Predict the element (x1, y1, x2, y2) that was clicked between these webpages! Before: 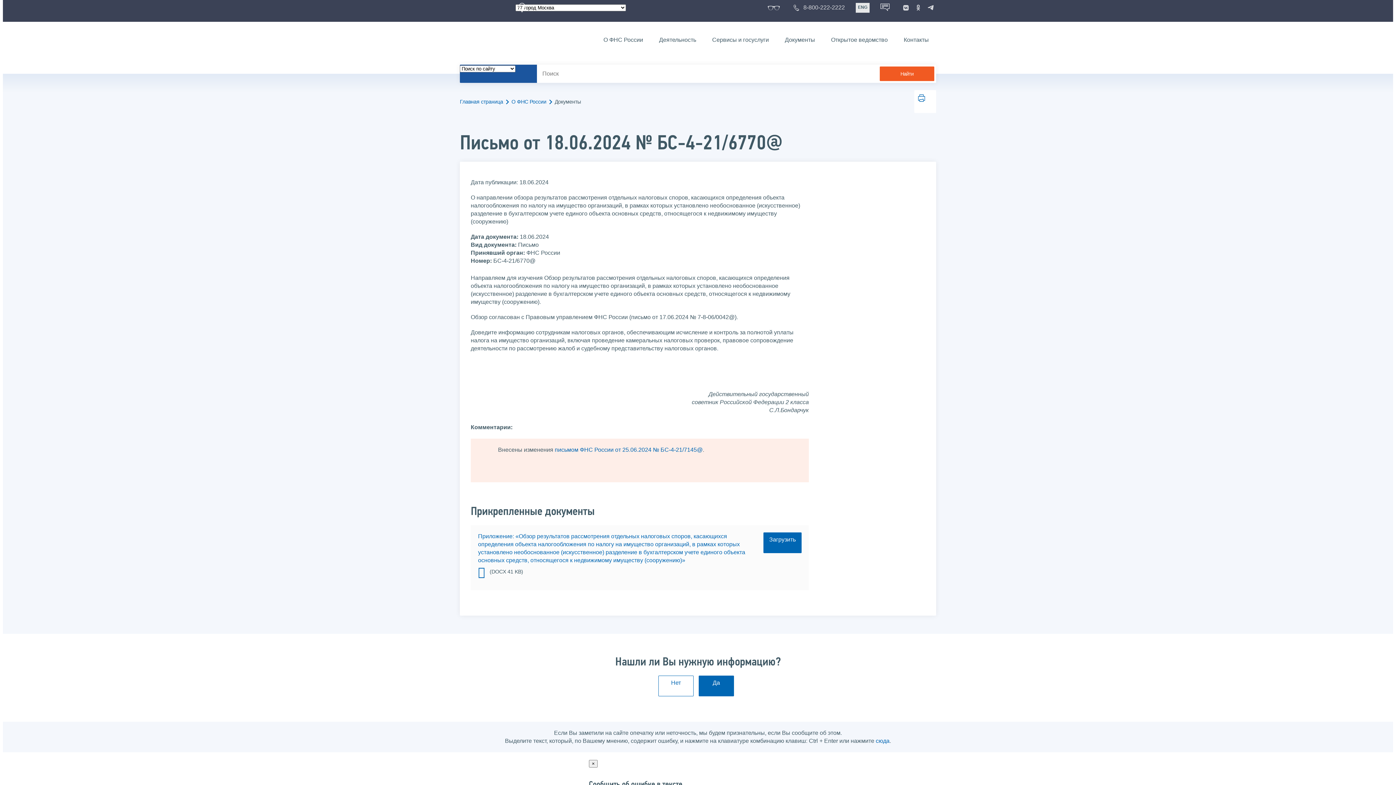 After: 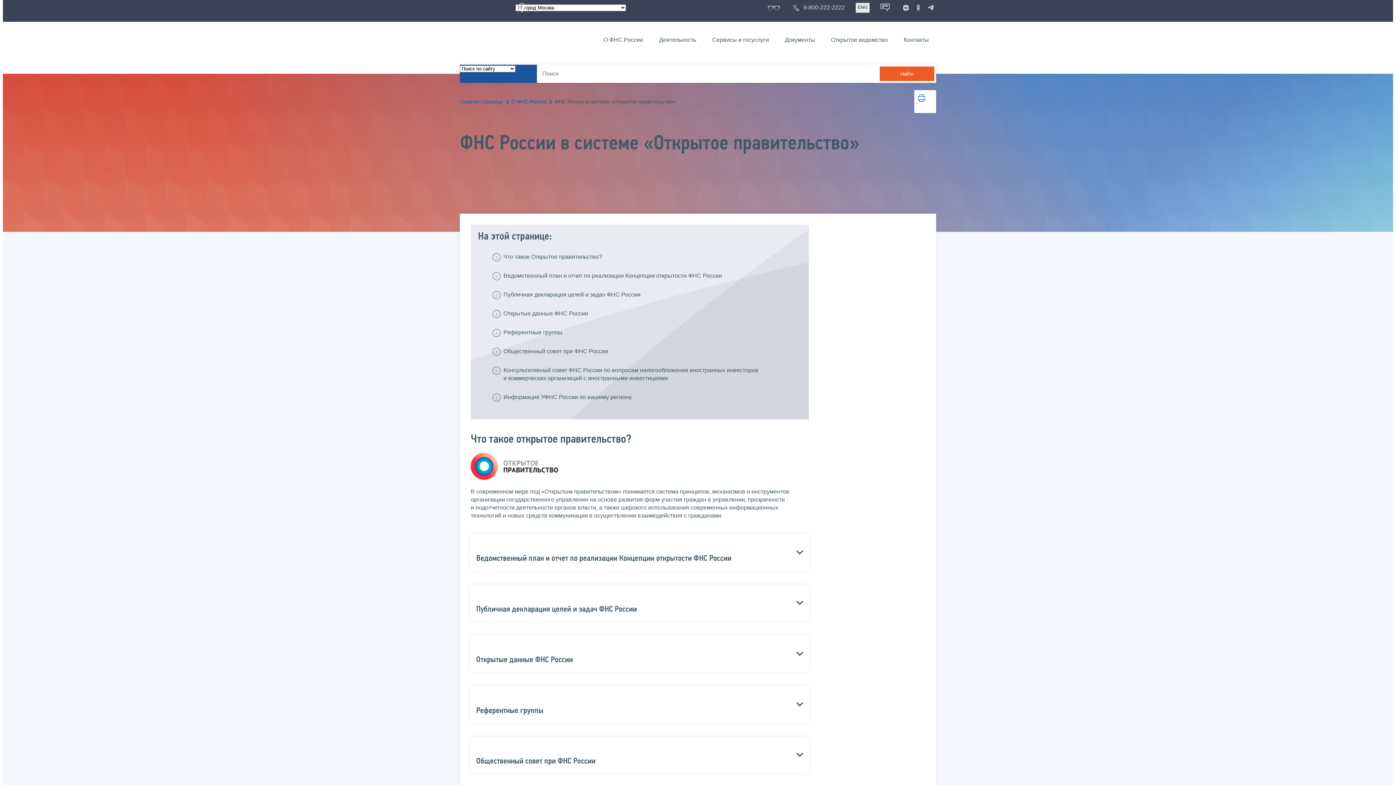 Action: label: Открытое ведомство bbox: (824, 34, 895, 45)